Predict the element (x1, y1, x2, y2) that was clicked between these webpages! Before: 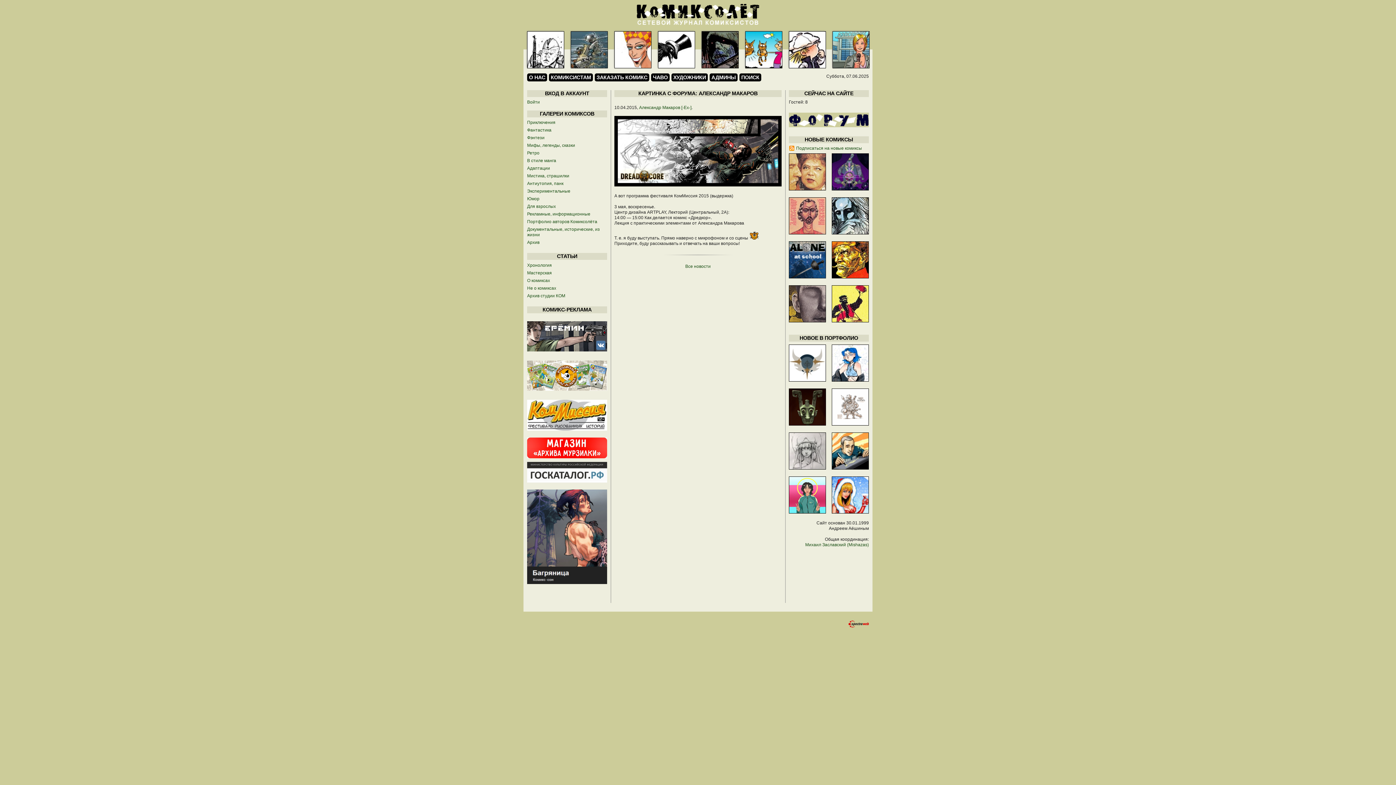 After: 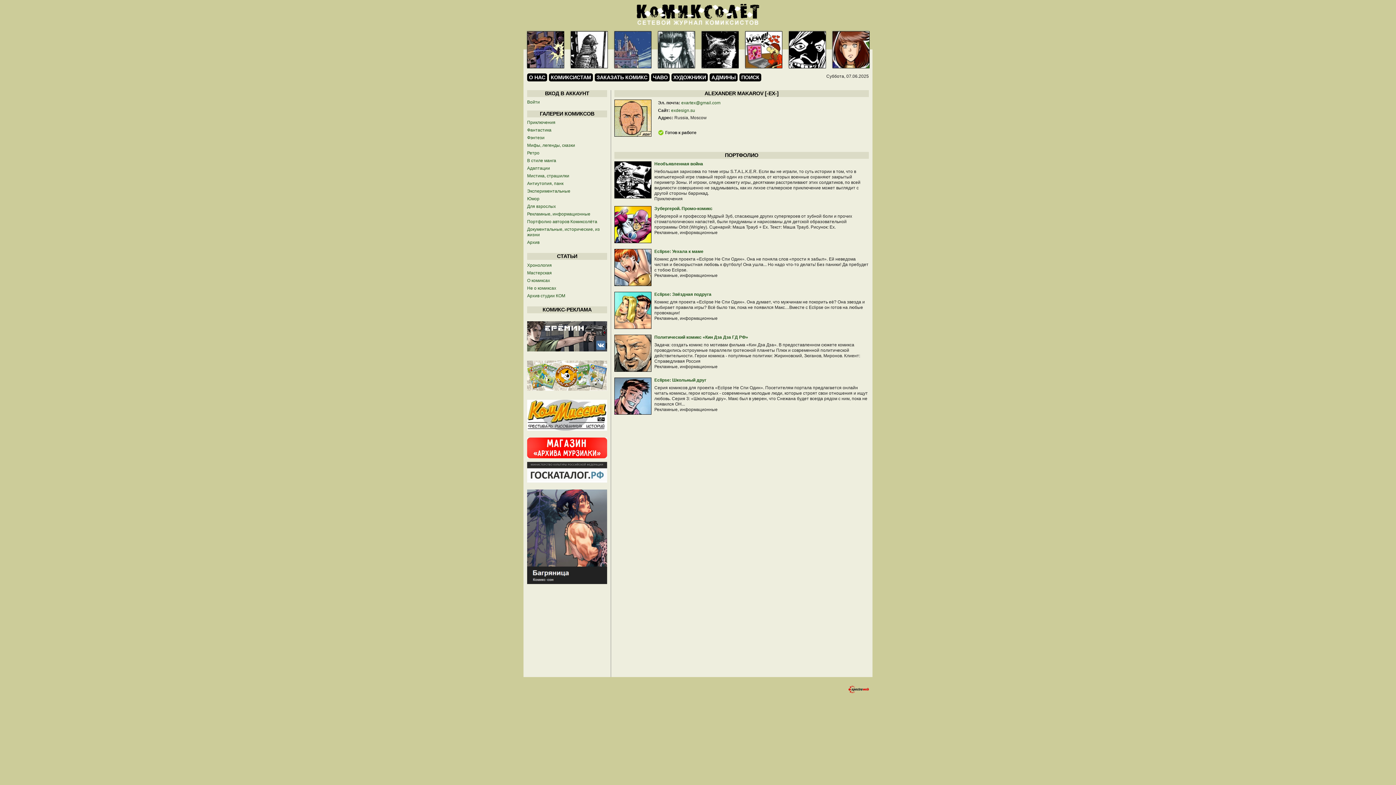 Action: bbox: (639, 105, 691, 110) label: Александр Макаров [-Ex-]